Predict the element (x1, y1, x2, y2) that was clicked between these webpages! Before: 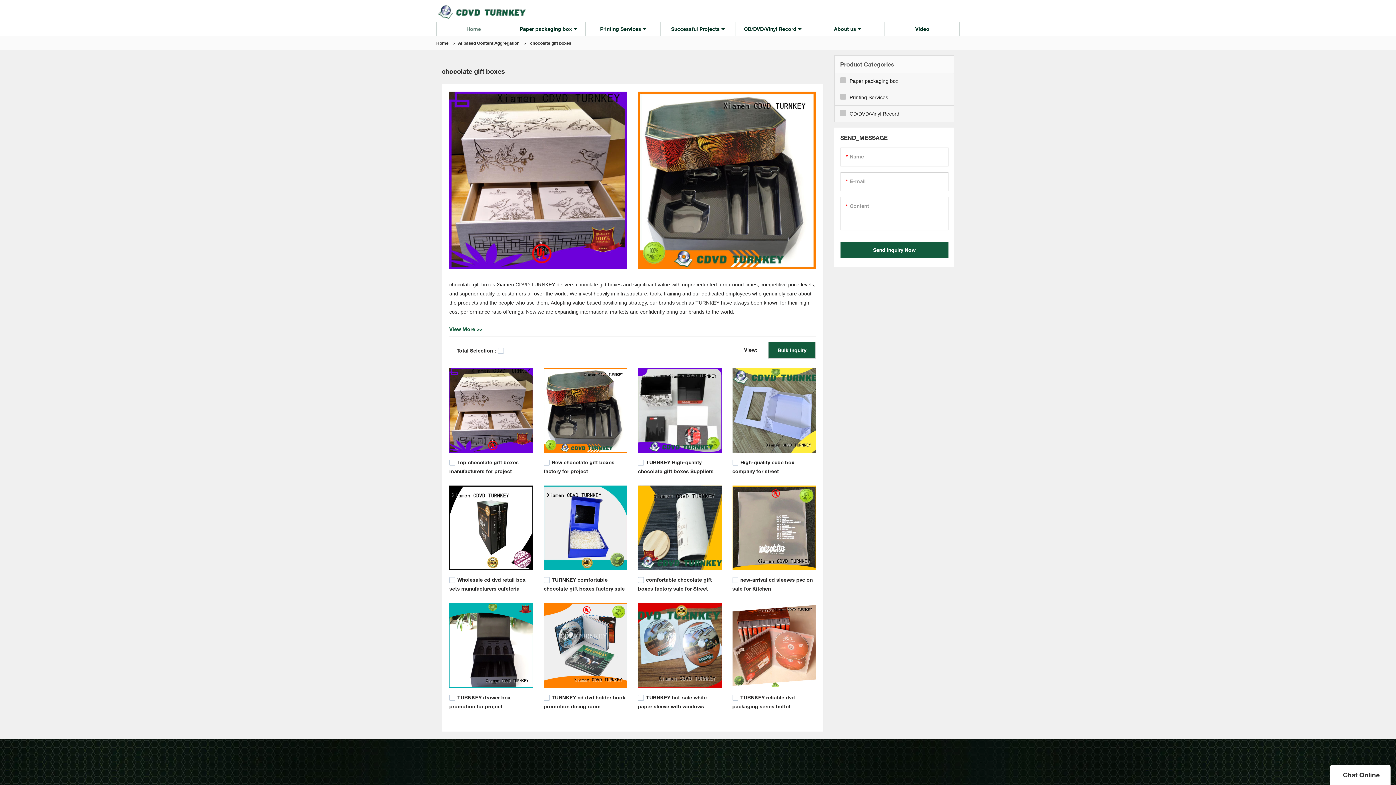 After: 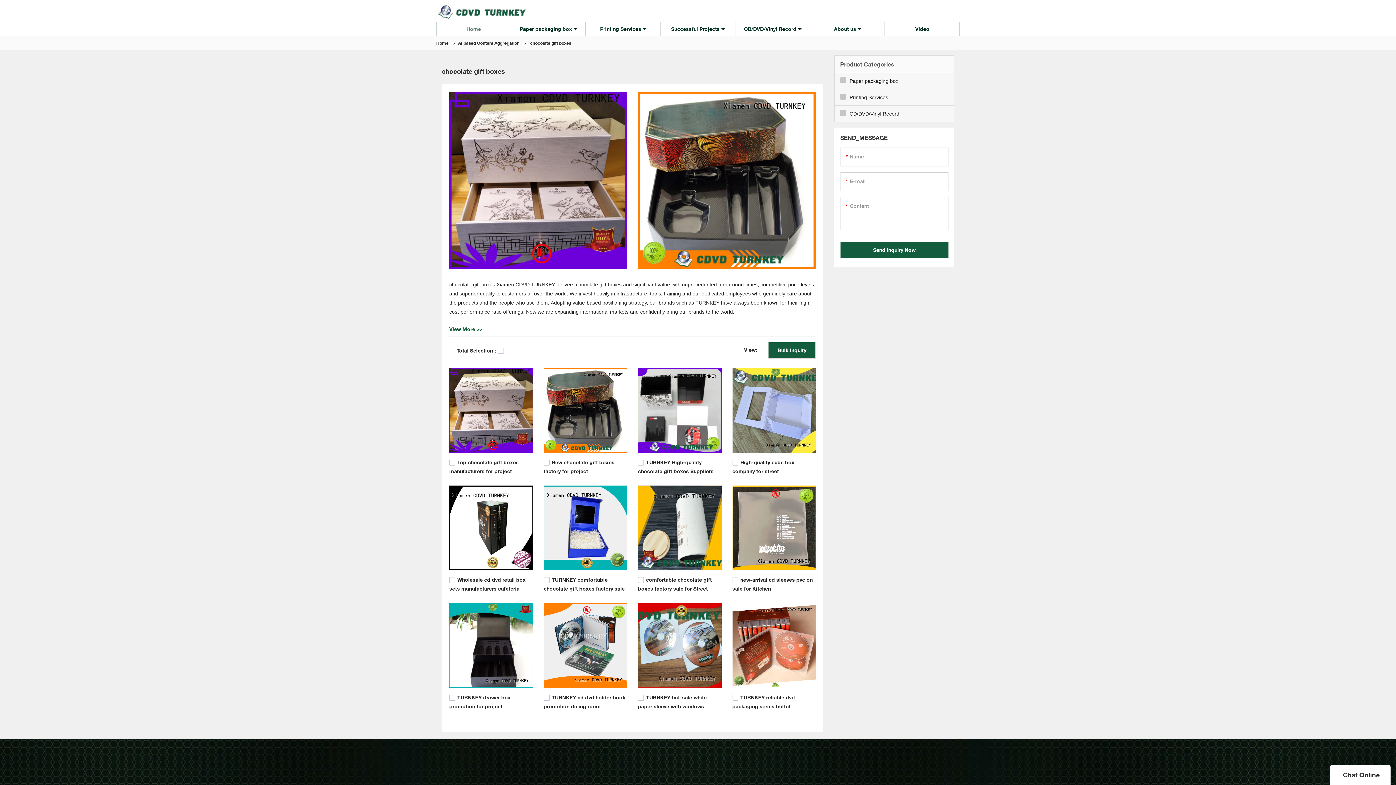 Action: bbox: (638, 603, 721, 688)